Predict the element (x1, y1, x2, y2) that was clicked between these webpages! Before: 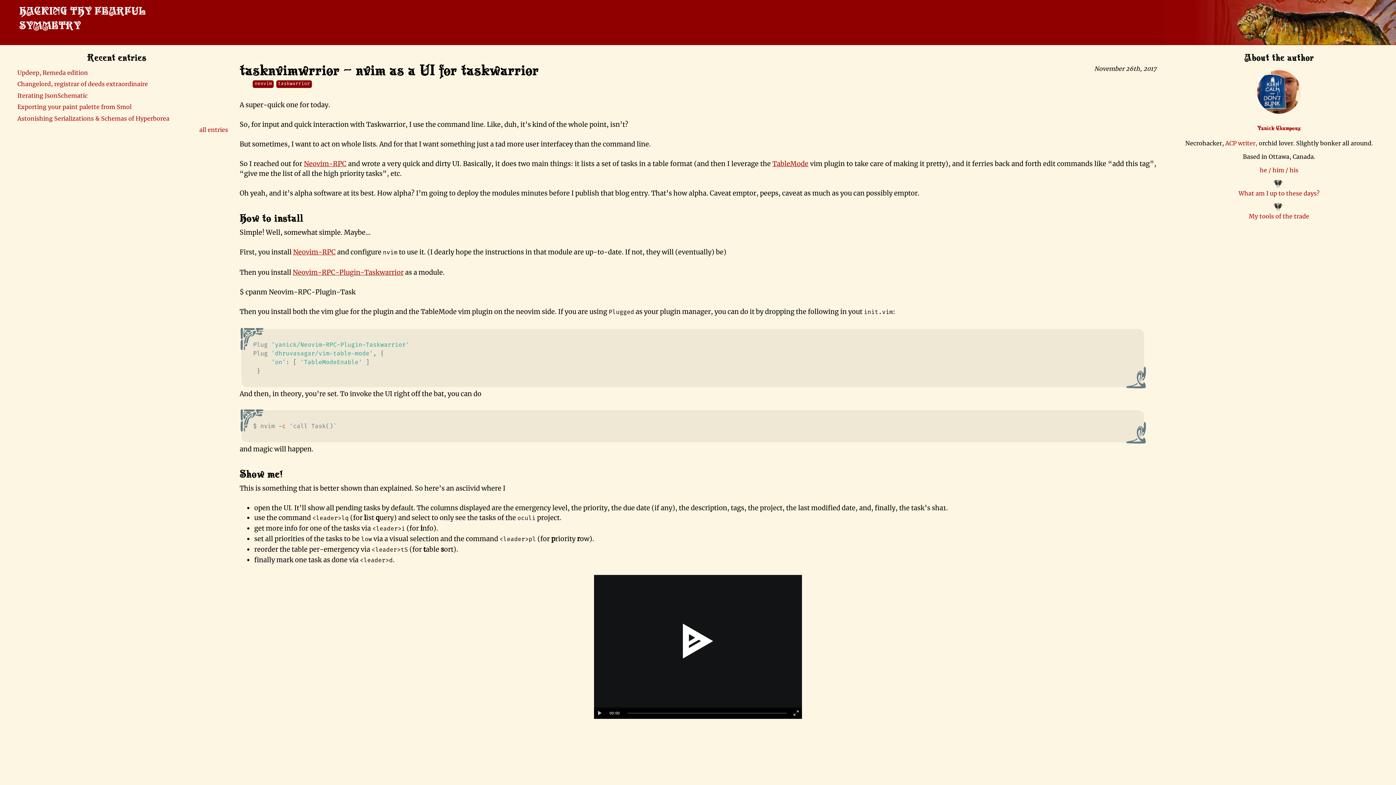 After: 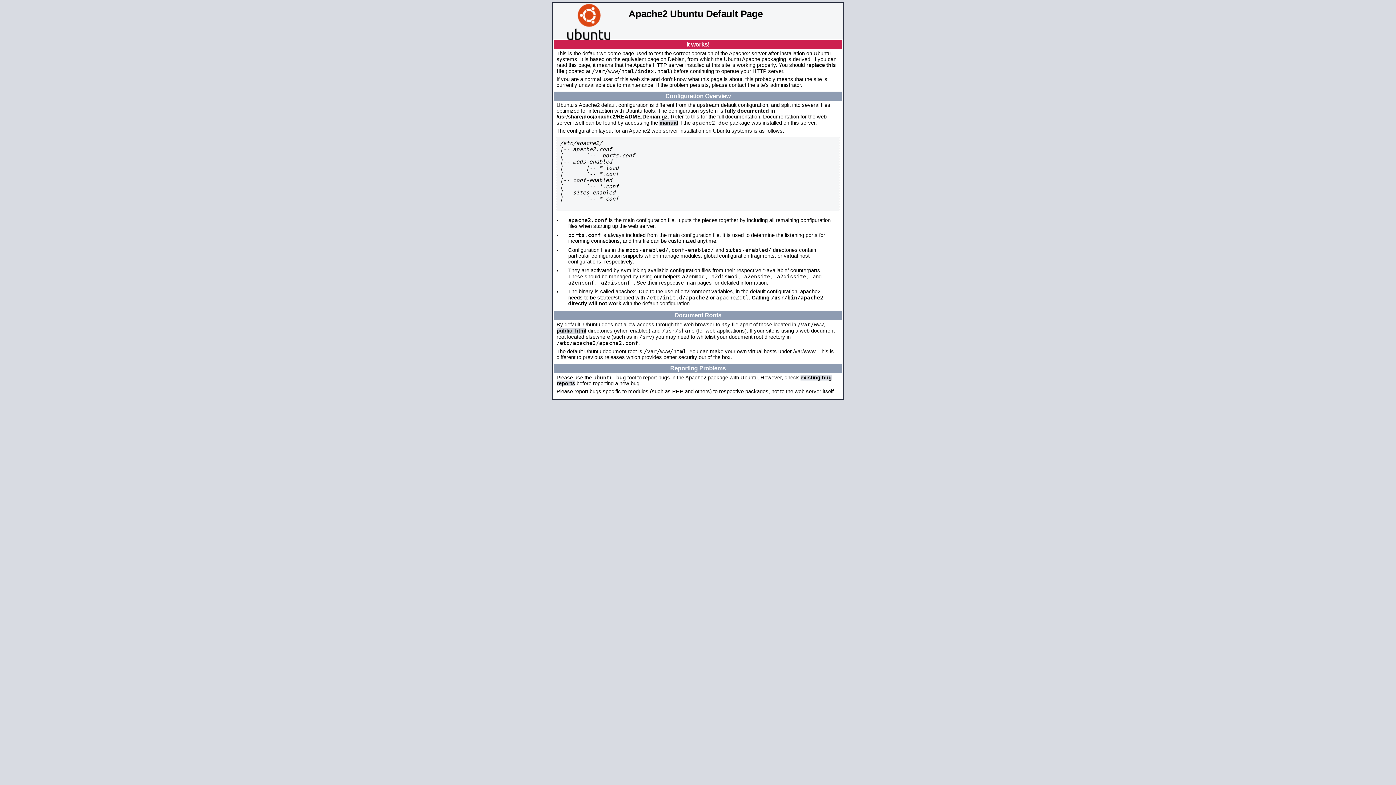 Action: label: ACP writer, bbox: (1225, 139, 1257, 146)